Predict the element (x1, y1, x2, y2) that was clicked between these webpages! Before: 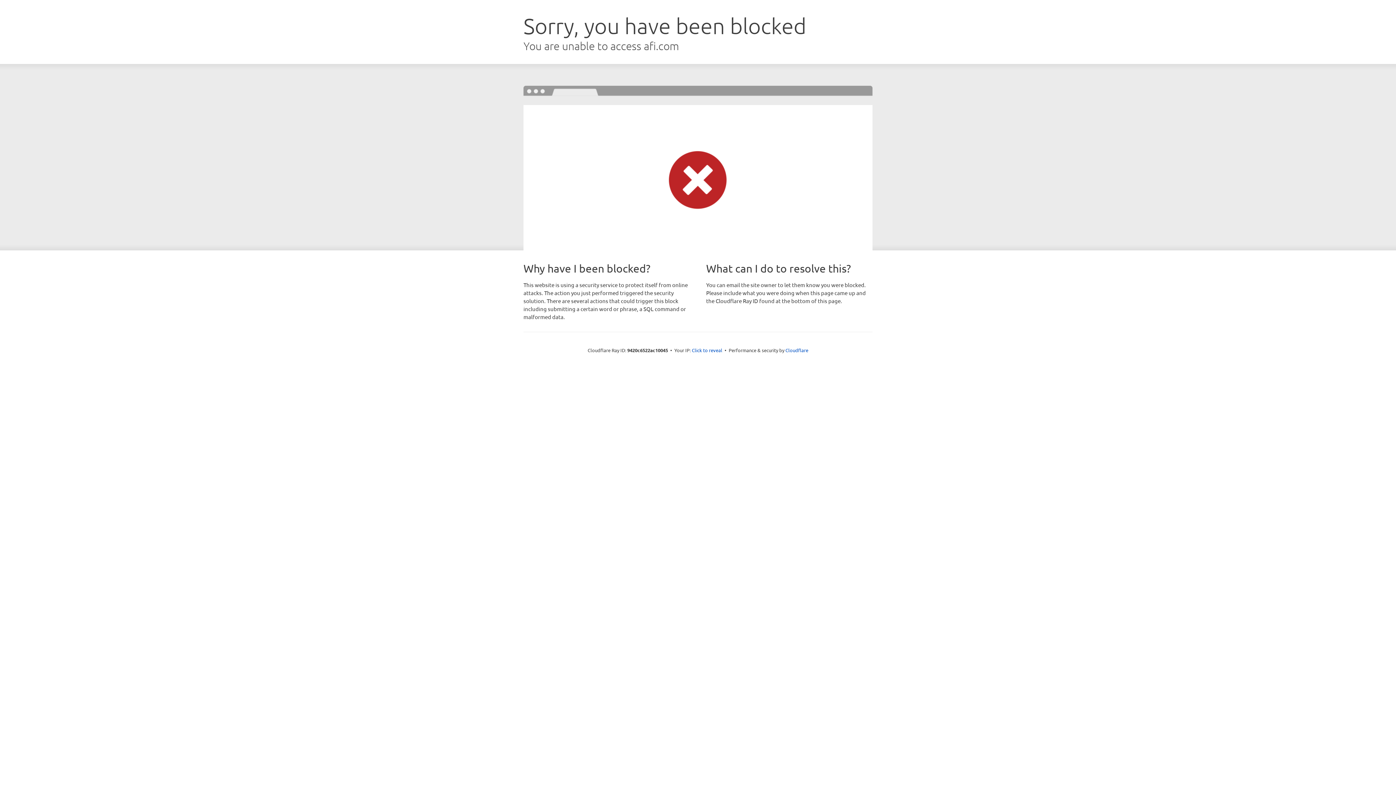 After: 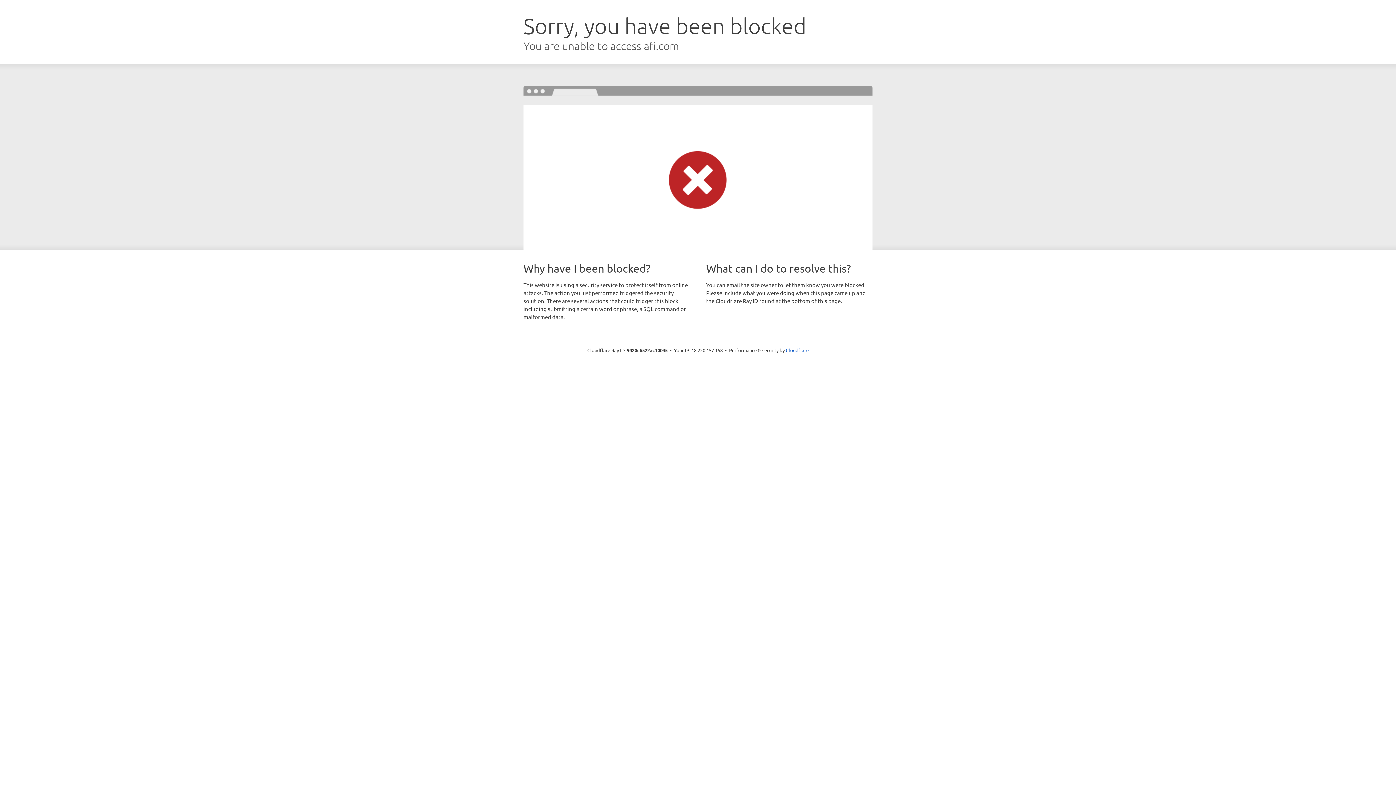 Action: bbox: (692, 346, 722, 353) label: Click to reveal